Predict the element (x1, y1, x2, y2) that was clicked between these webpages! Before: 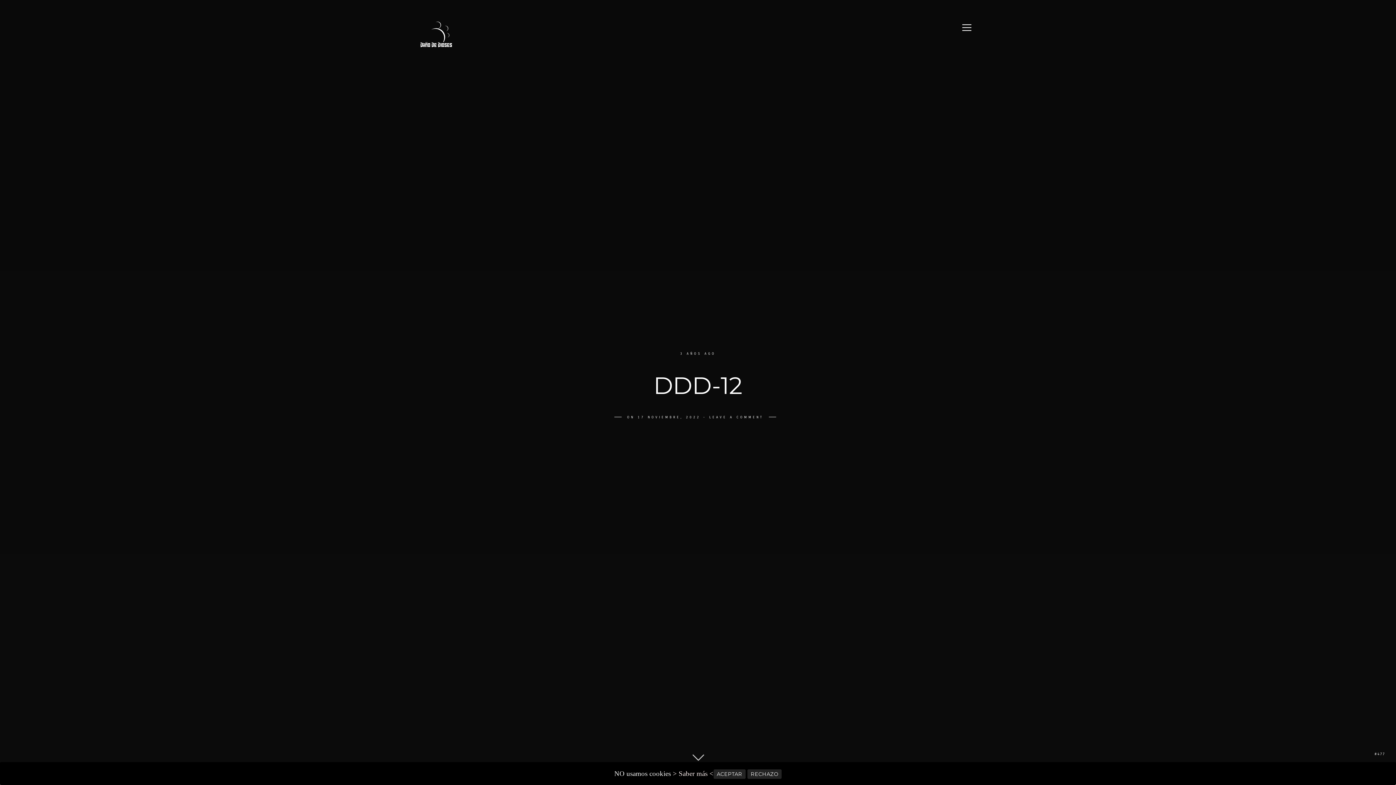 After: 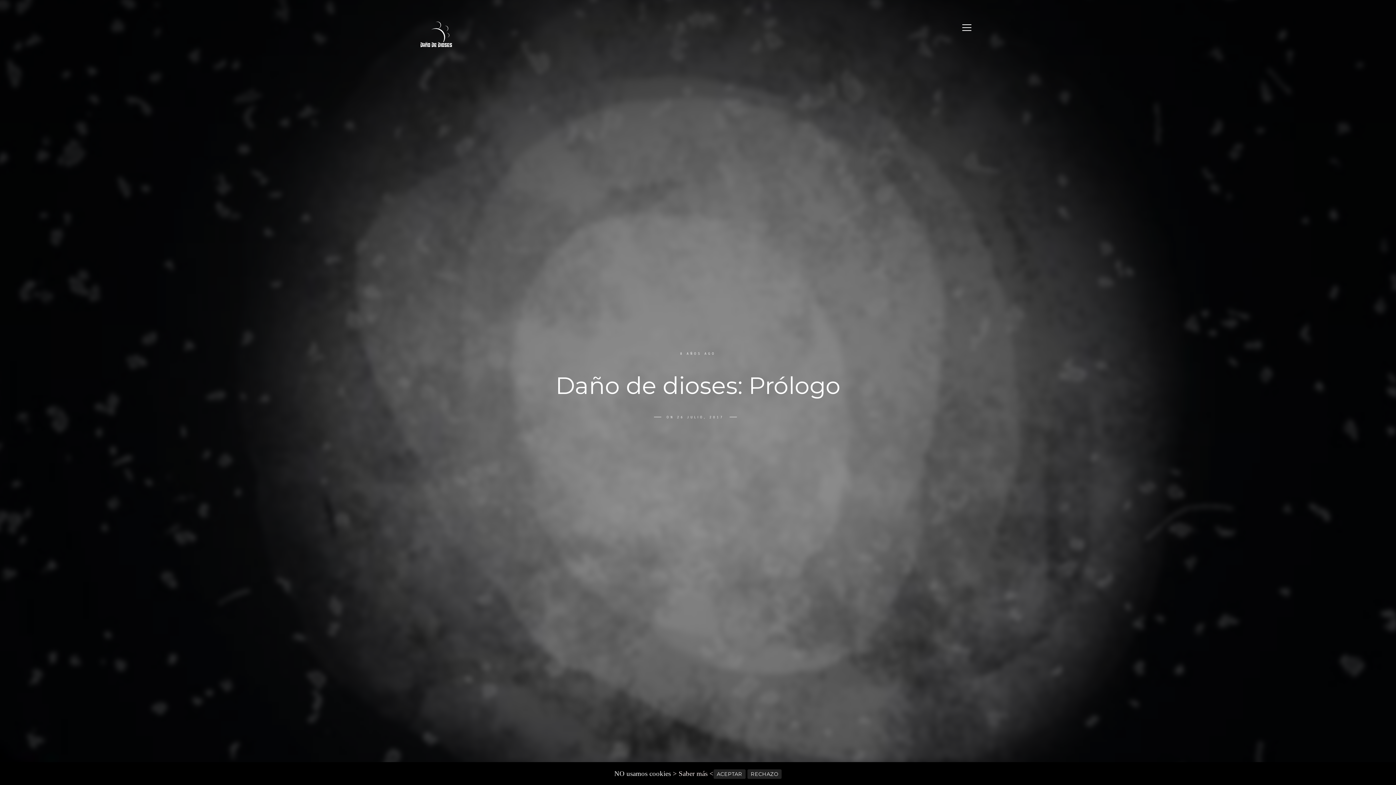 Action: bbox: (420, 18, 452, 50)